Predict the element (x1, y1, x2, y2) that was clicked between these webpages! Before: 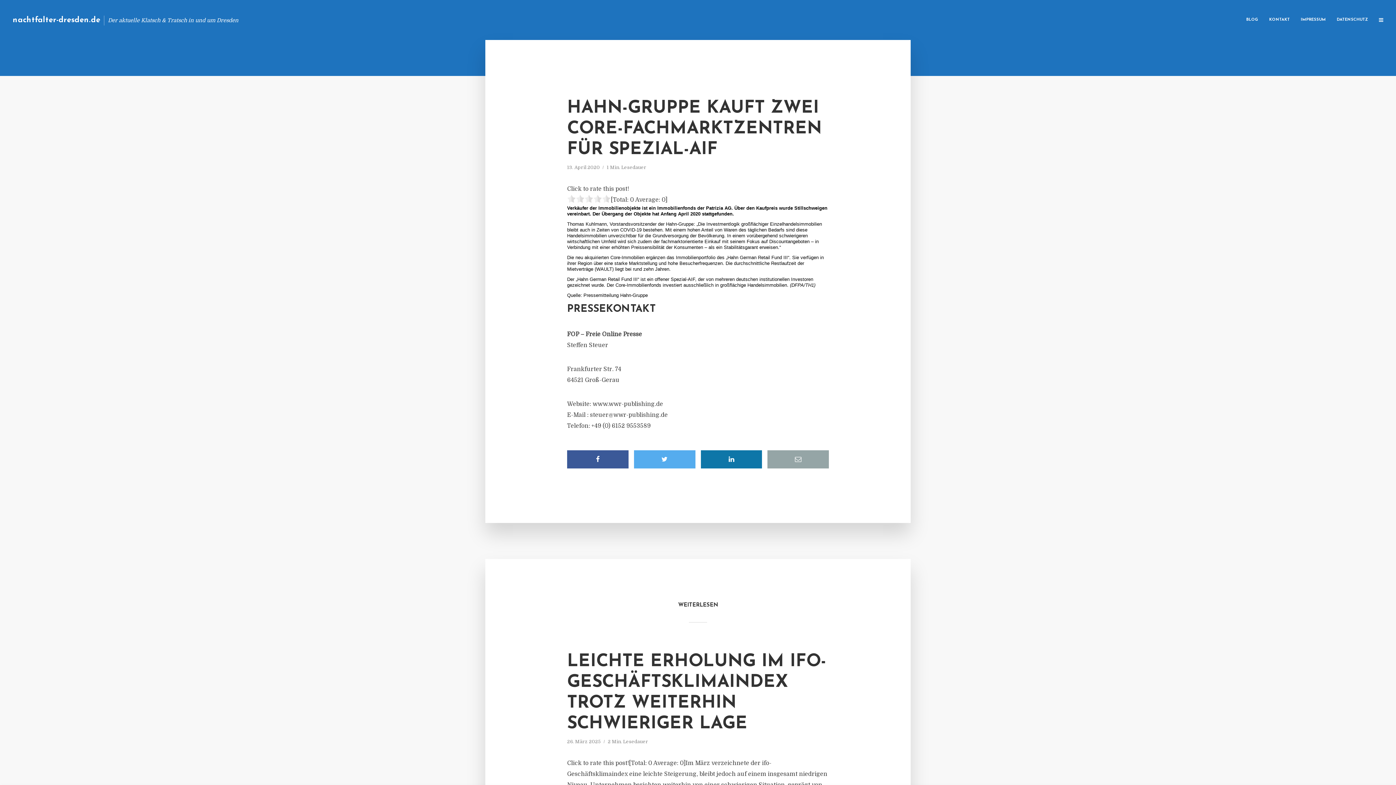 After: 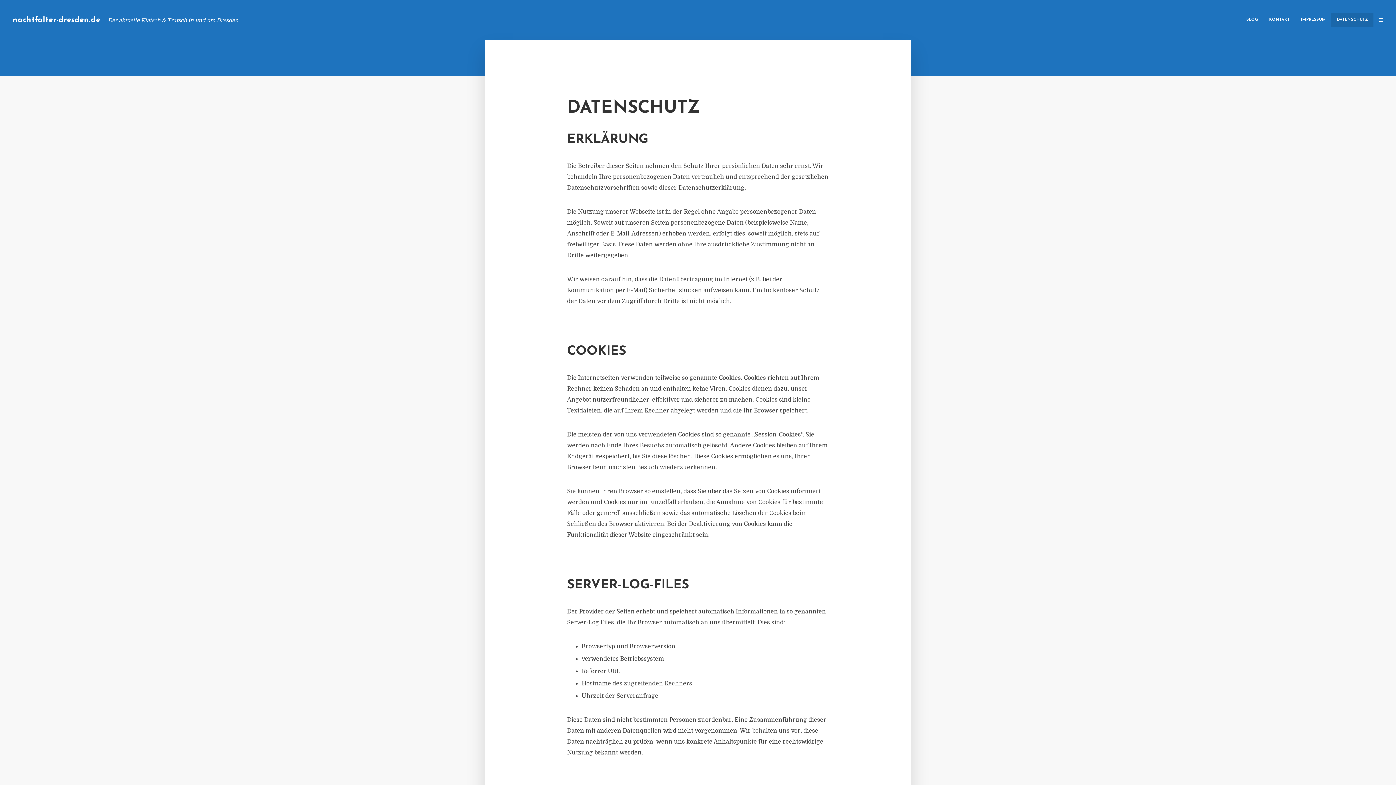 Action: label: DATENSCHUTZ bbox: (1331, 12, 1373, 27)